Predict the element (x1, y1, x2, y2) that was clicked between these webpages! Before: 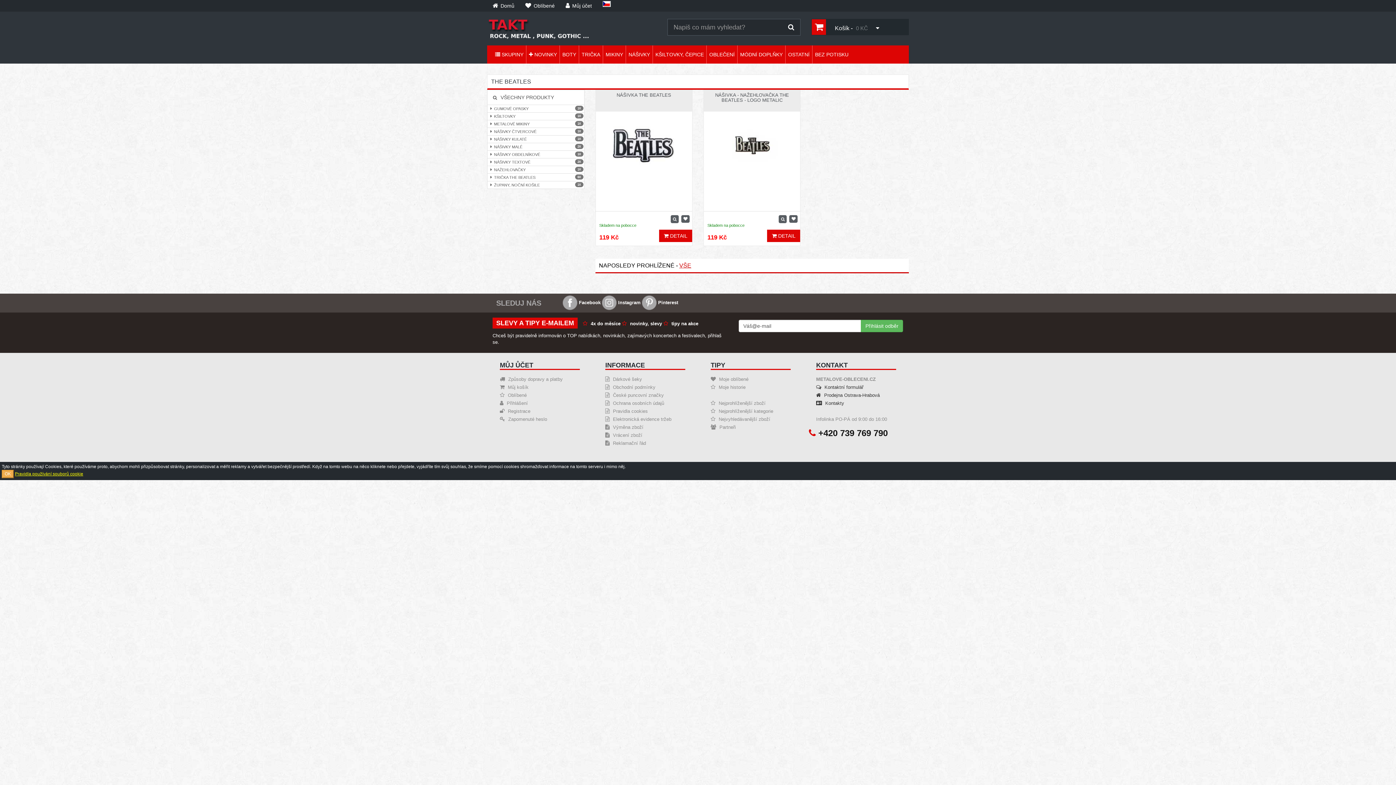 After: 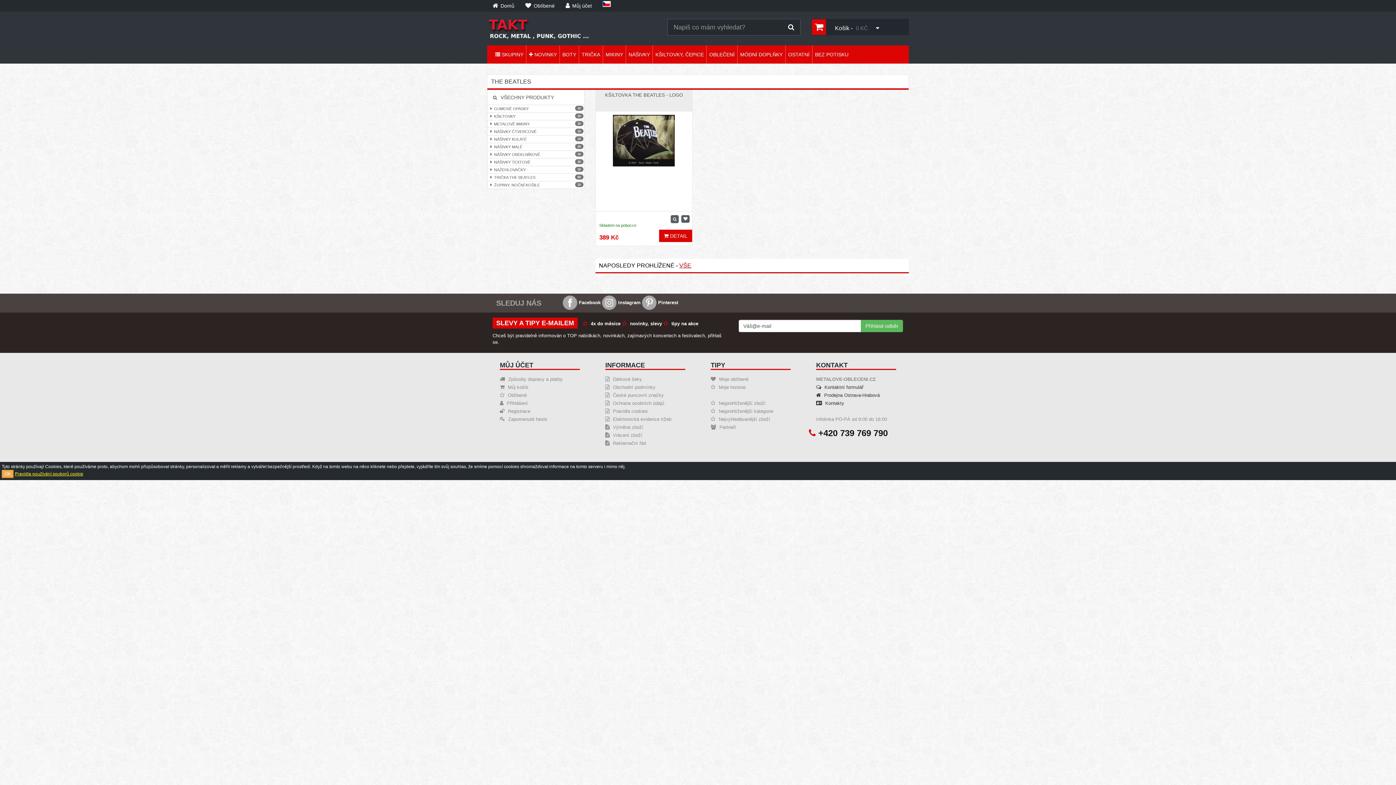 Action: label:   KŠILTOVKY
1X bbox: (487, 112, 584, 120)